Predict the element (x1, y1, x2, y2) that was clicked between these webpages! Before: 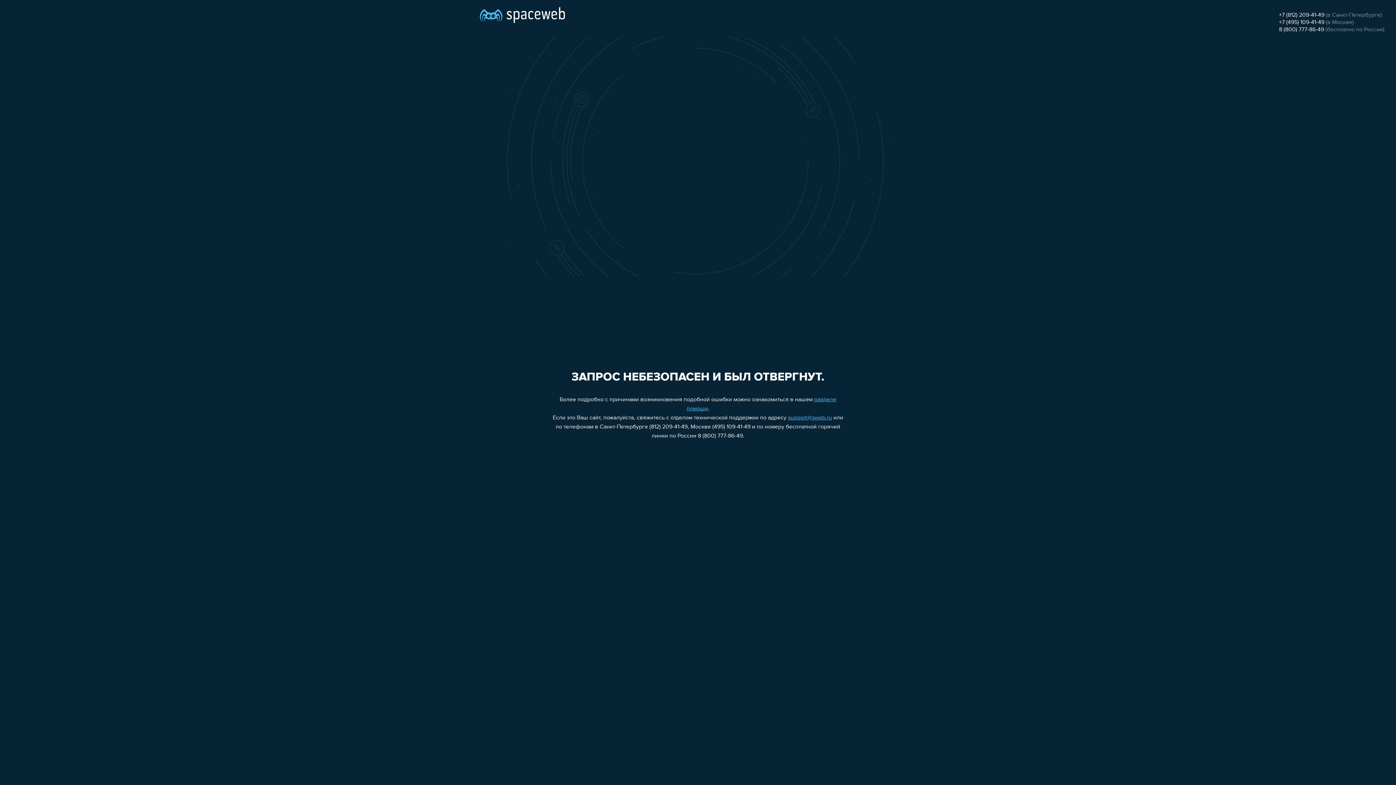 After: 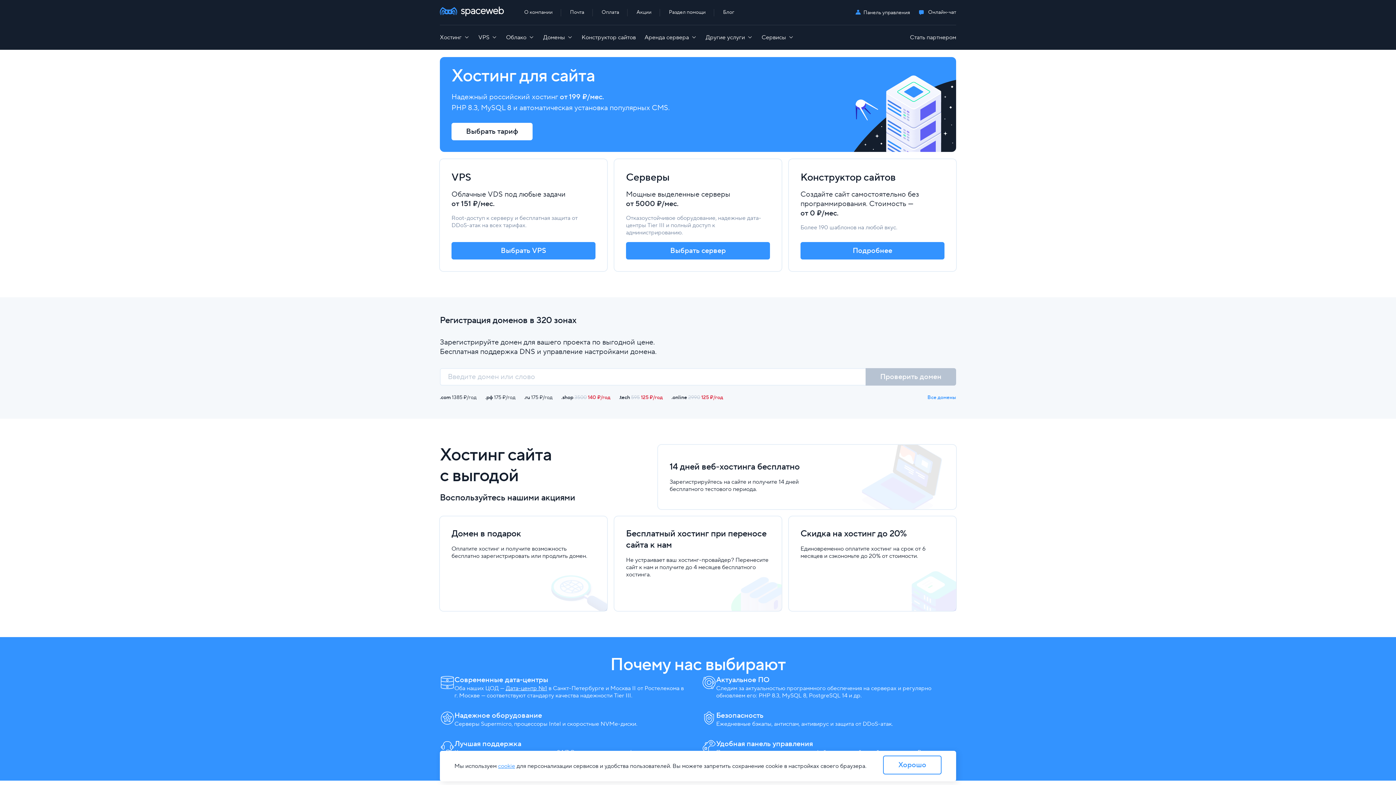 Action: bbox: (480, 0, 565, 25)